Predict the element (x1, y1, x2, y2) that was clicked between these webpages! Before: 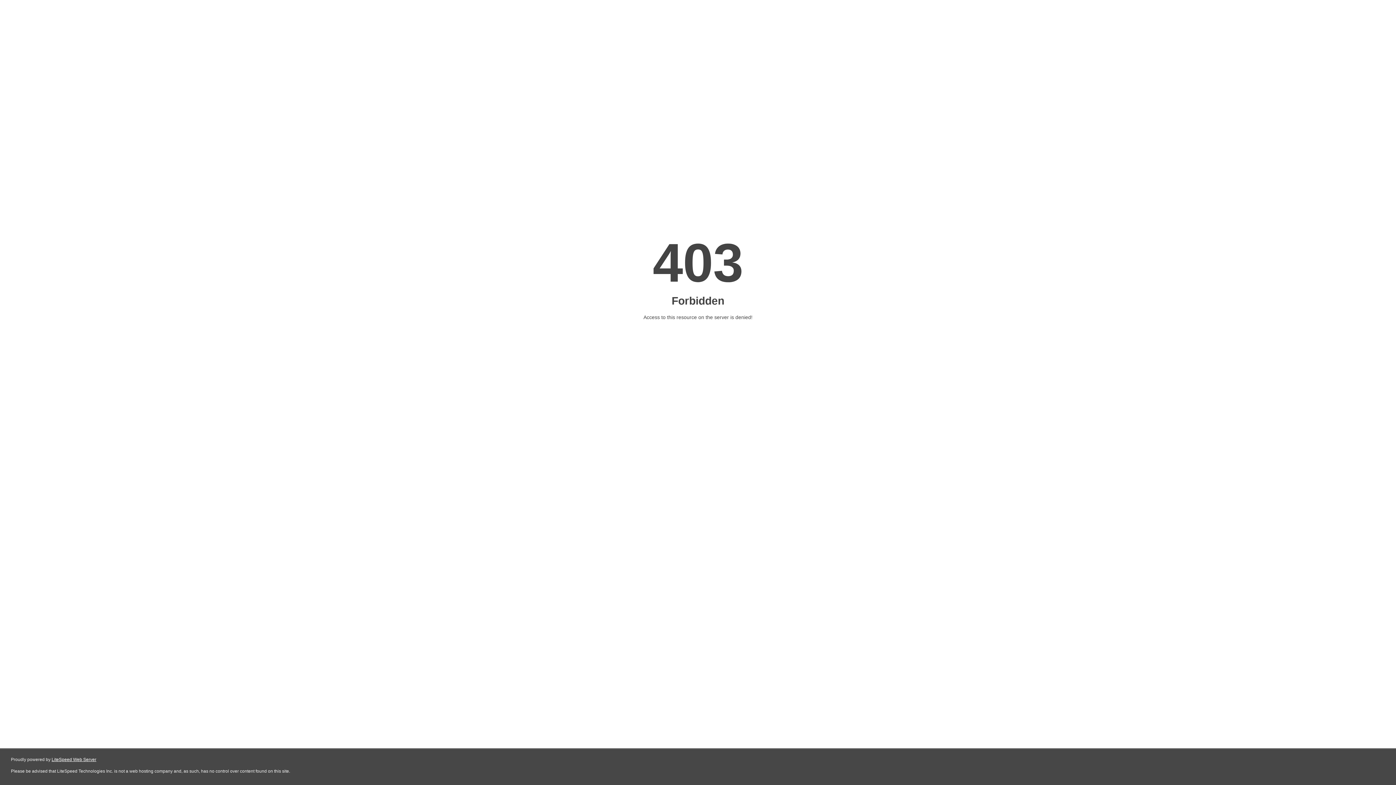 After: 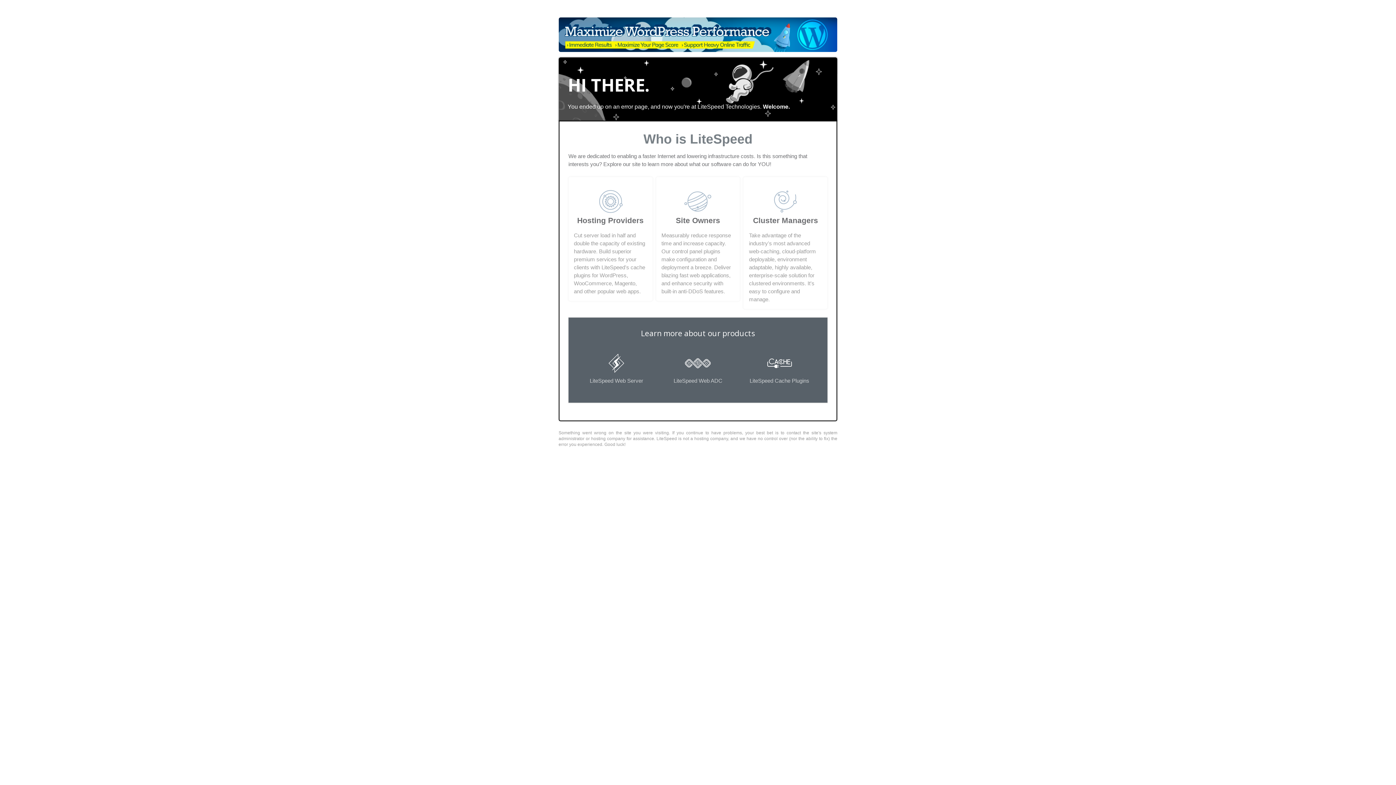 Action: bbox: (51, 757, 96, 762) label: LiteSpeed Web Server